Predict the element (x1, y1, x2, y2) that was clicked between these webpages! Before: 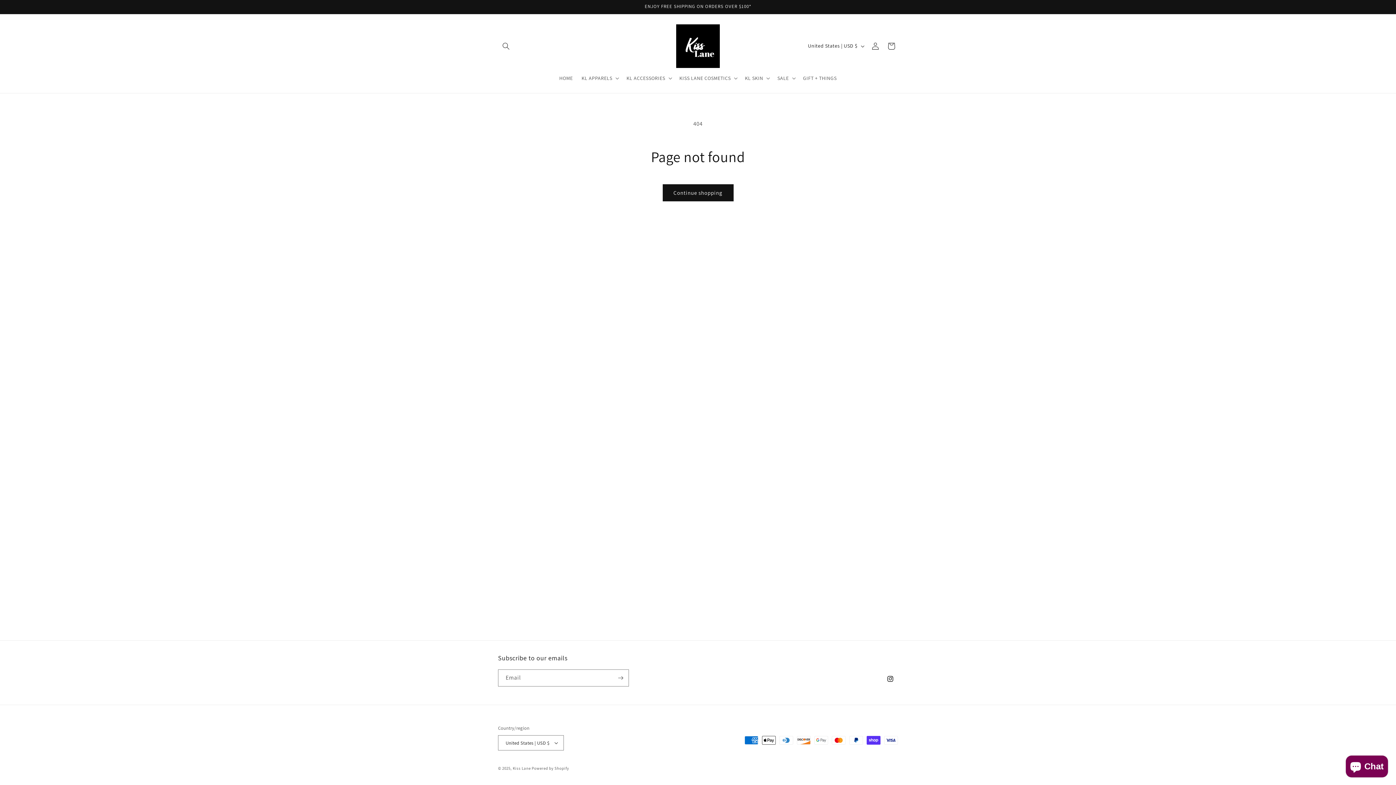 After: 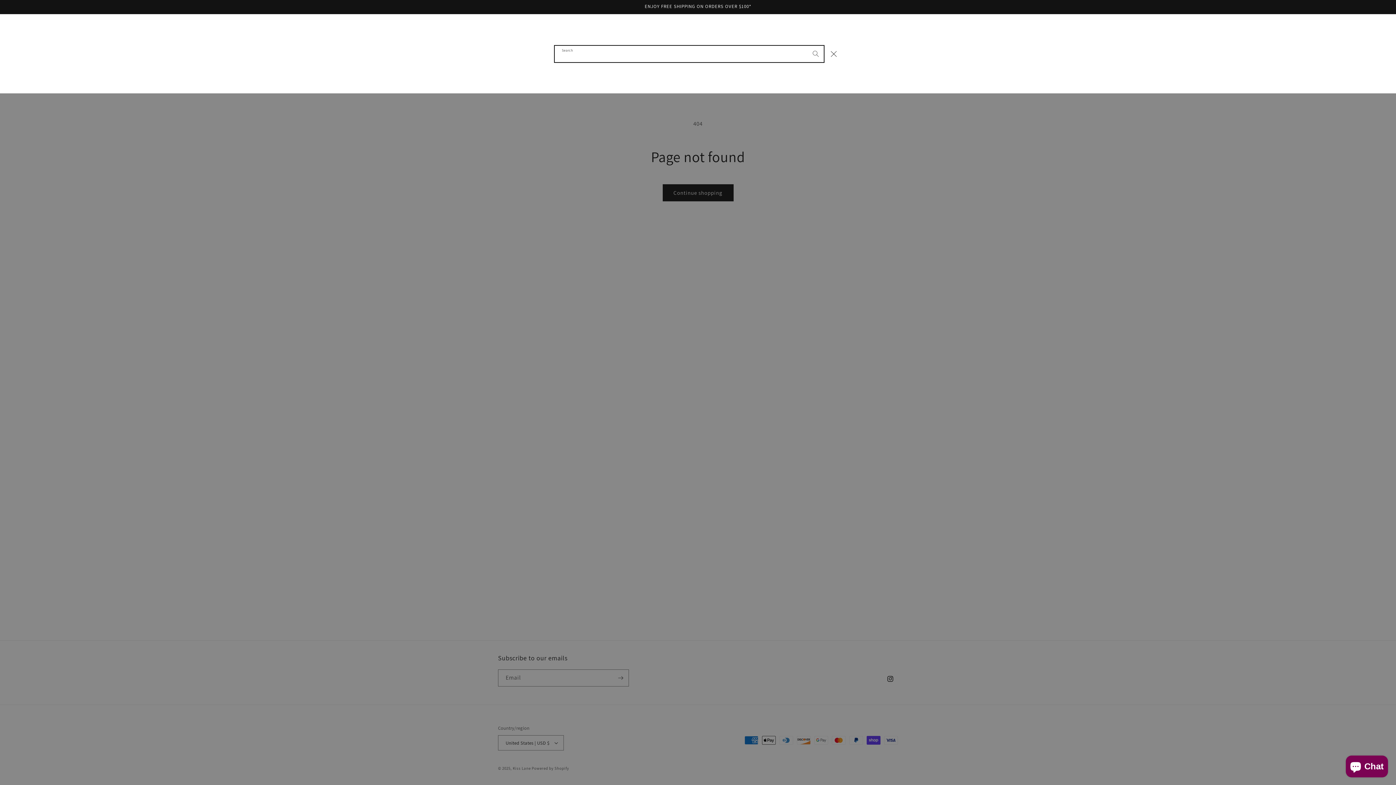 Action: label: Search bbox: (498, 38, 514, 54)